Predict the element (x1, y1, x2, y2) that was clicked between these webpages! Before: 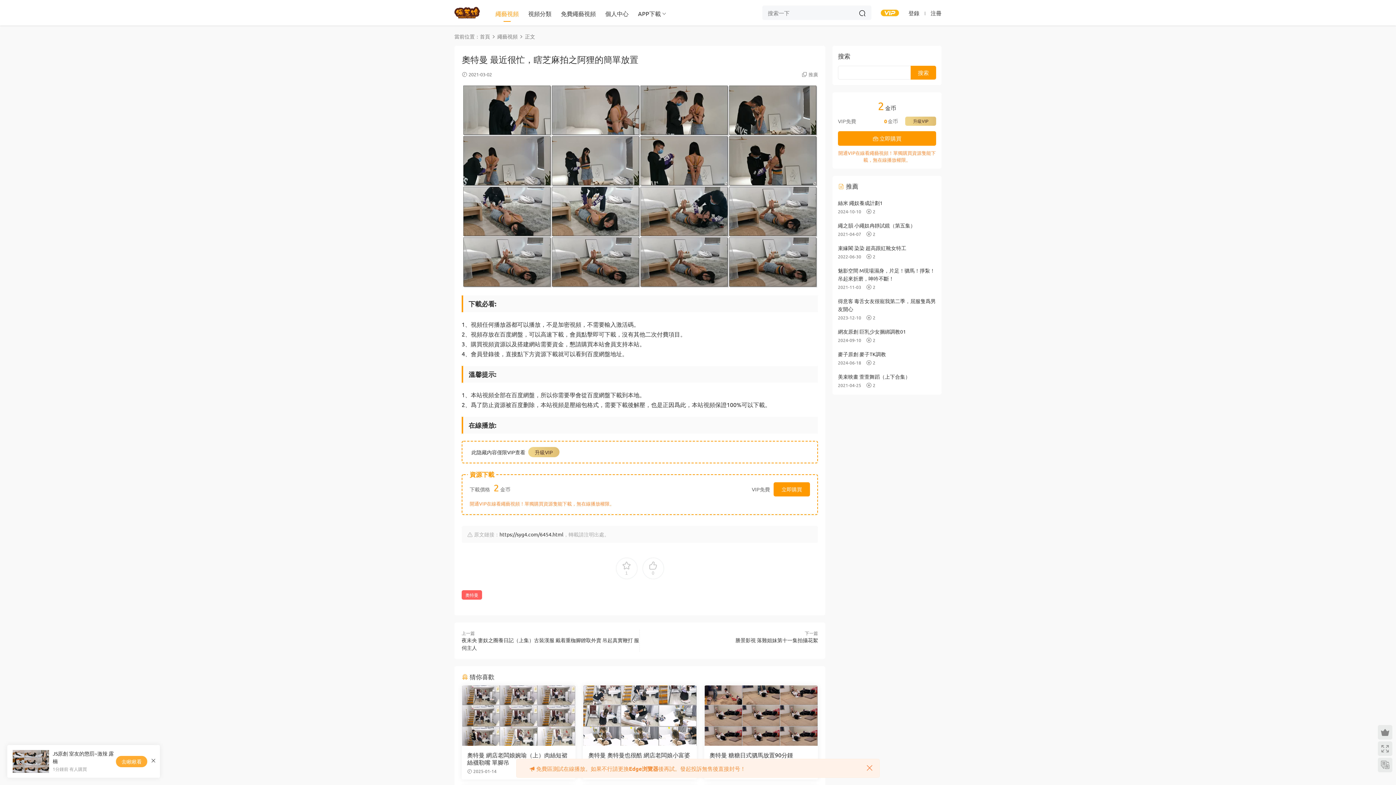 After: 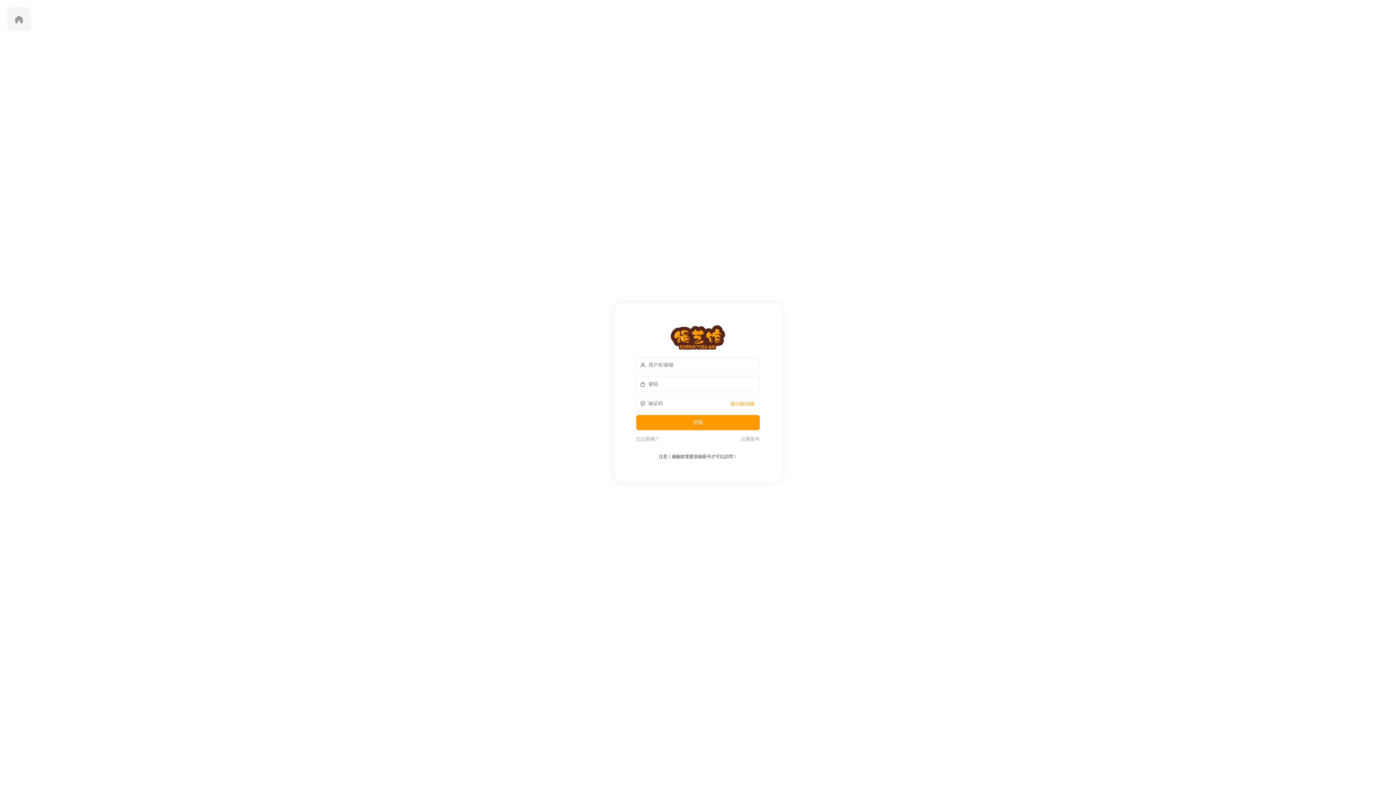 Action: bbox: (600, 0, 633, 26) label: 個人中心